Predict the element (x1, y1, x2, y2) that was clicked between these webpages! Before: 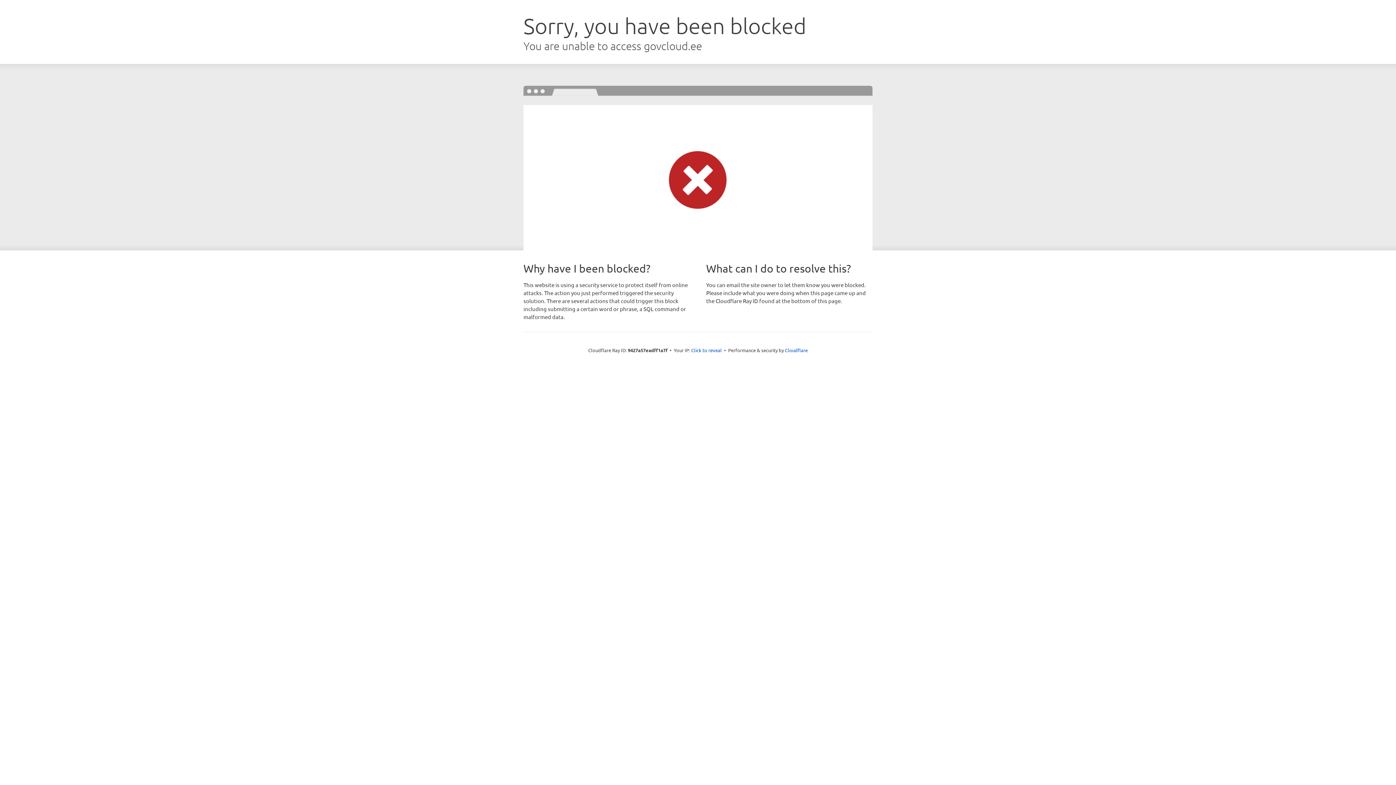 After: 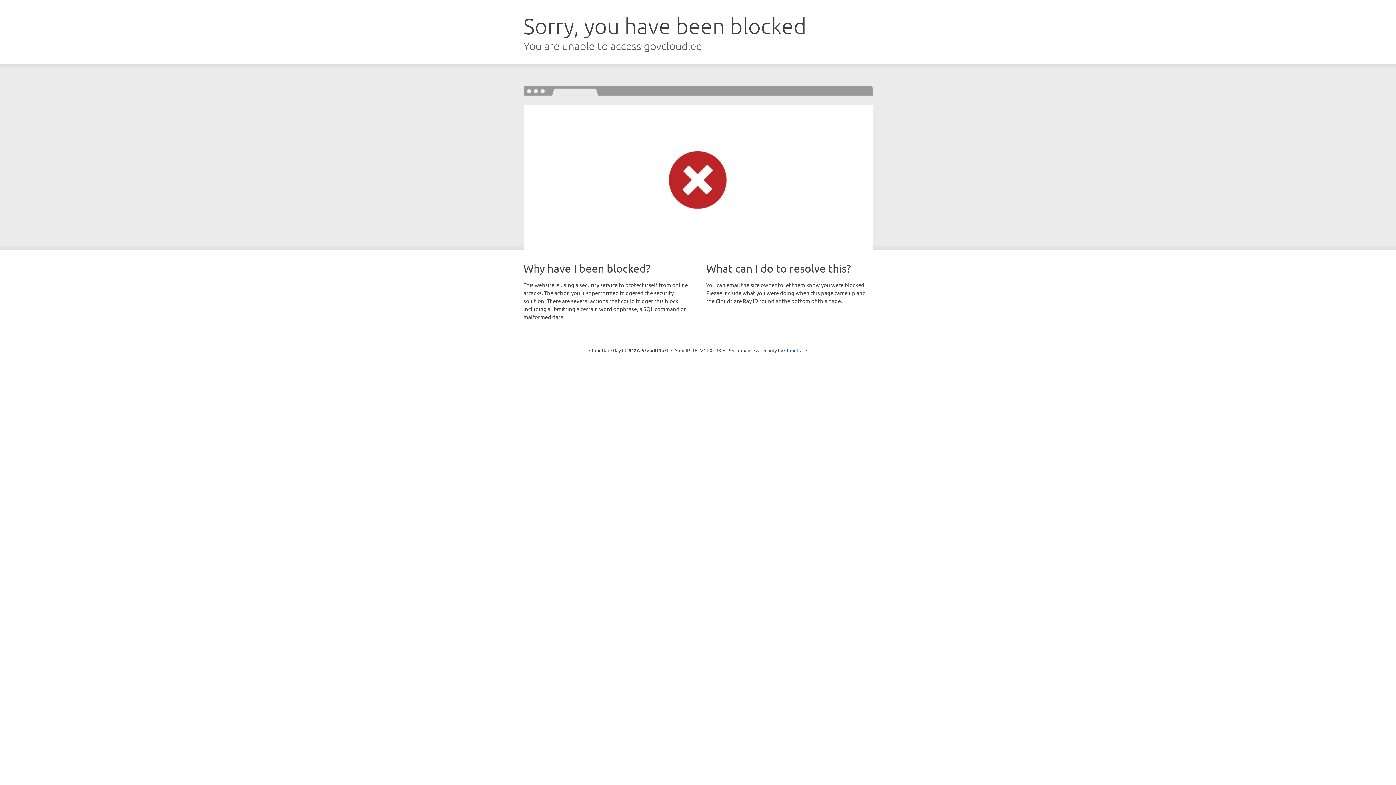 Action: bbox: (691, 346, 722, 353) label: Click to reveal